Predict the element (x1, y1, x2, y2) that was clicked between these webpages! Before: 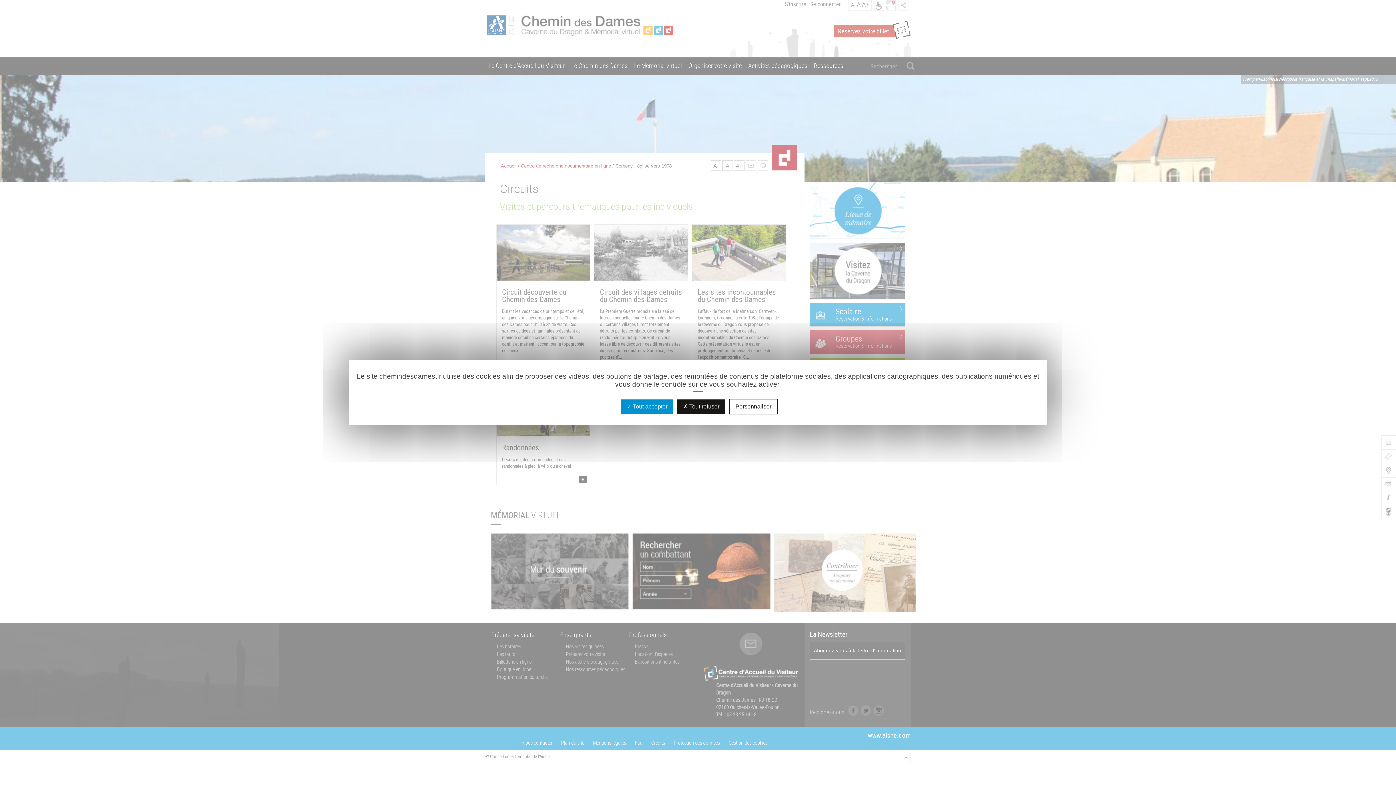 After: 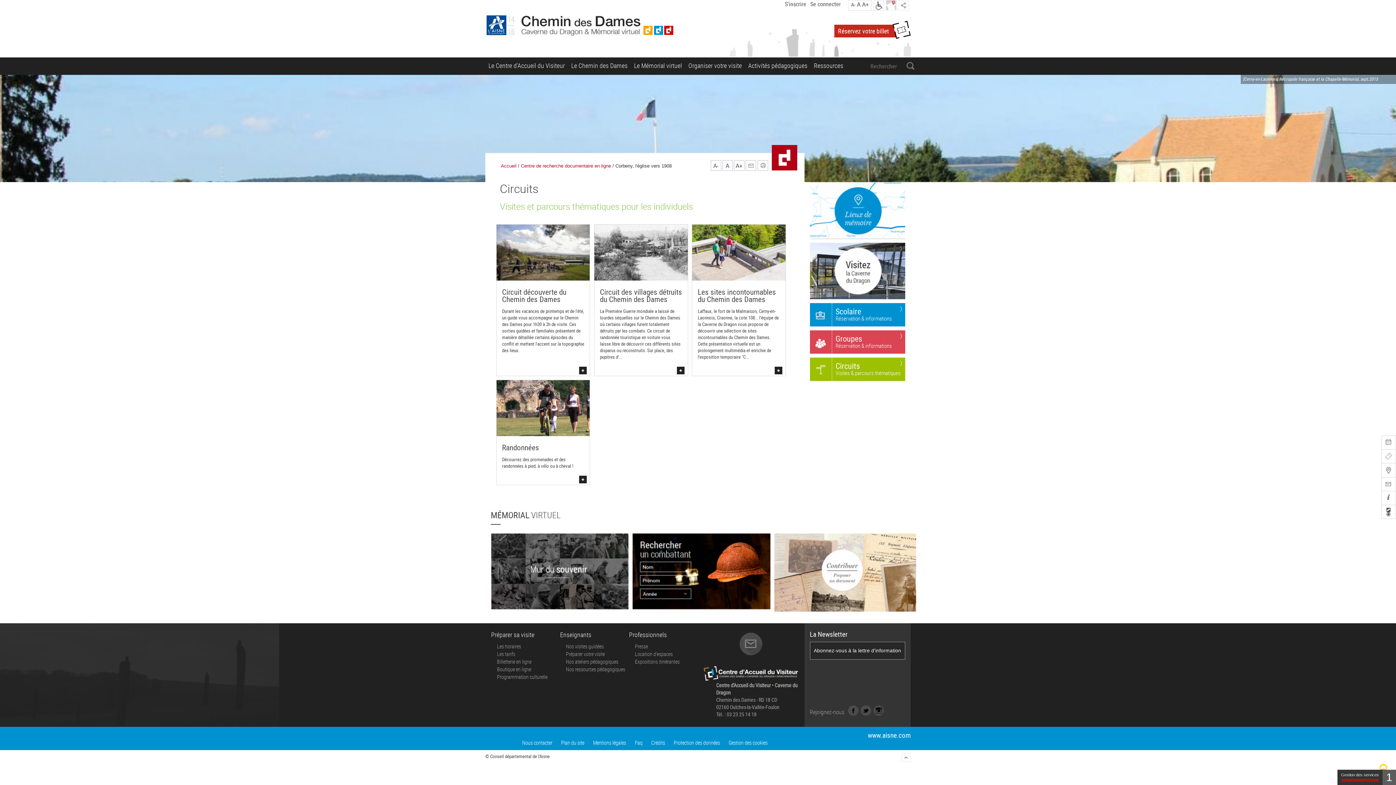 Action: label:  Tout refuser bbox: (677, 399, 725, 414)